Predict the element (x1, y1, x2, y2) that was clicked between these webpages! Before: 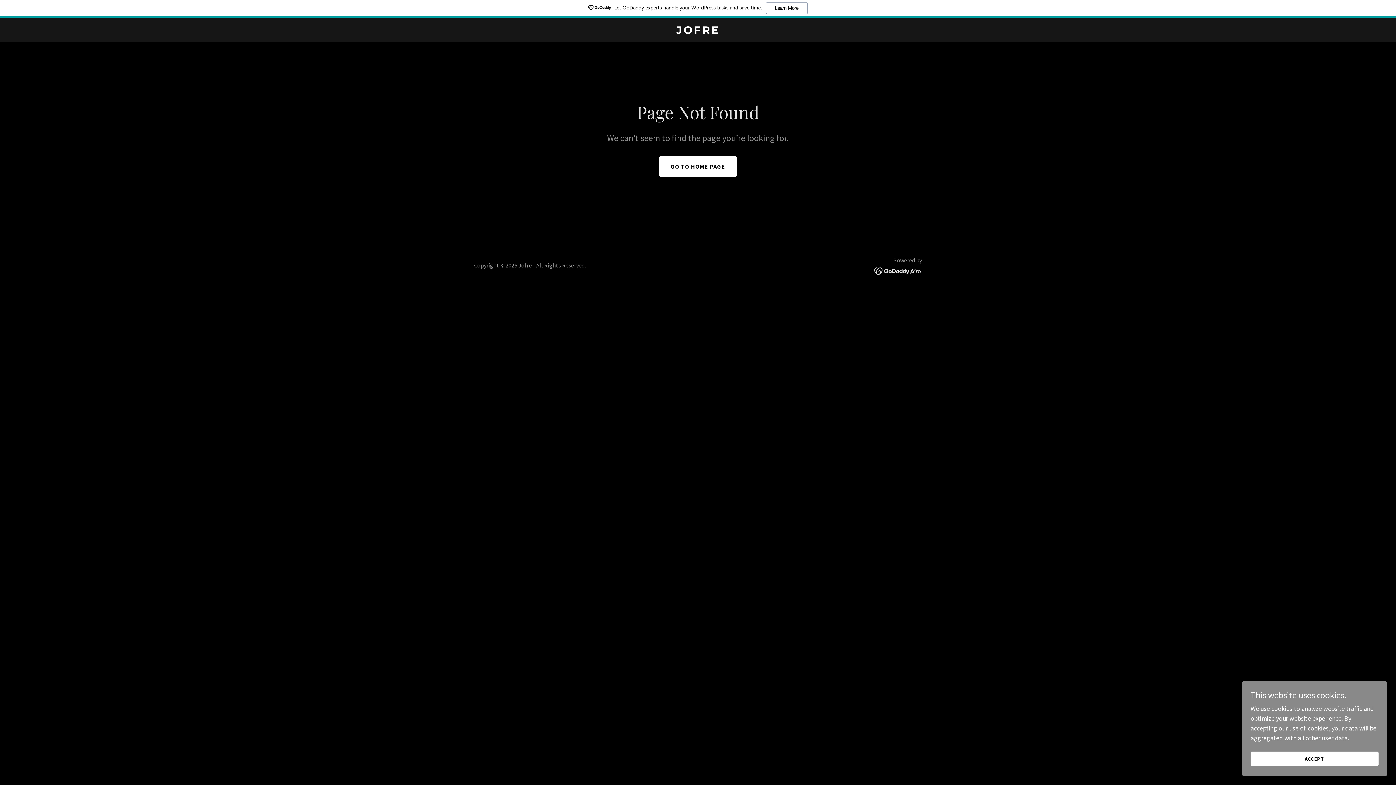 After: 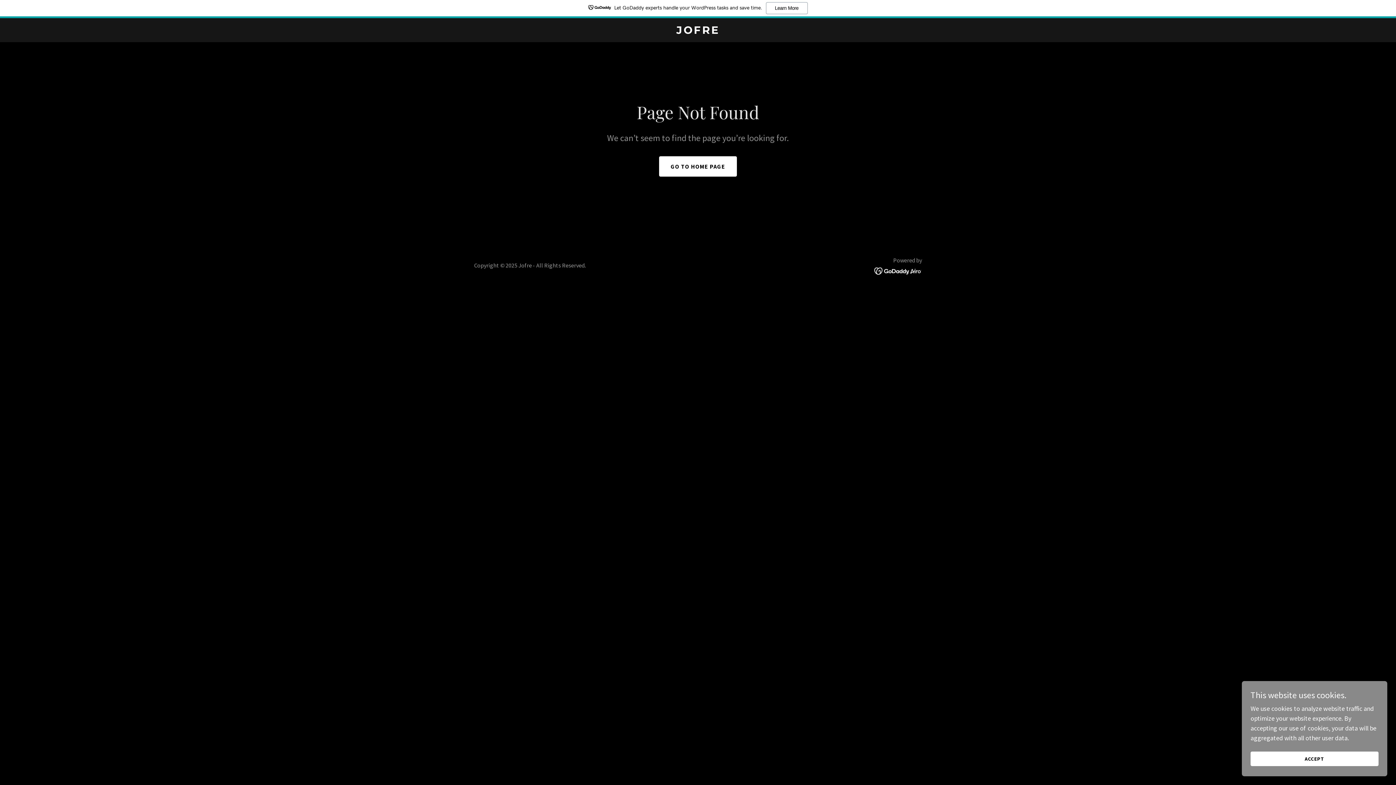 Action: label: Let GoDaddy experts handle your WordPress tasks and save time.
Learn More bbox: (0, 0, 1396, 18)